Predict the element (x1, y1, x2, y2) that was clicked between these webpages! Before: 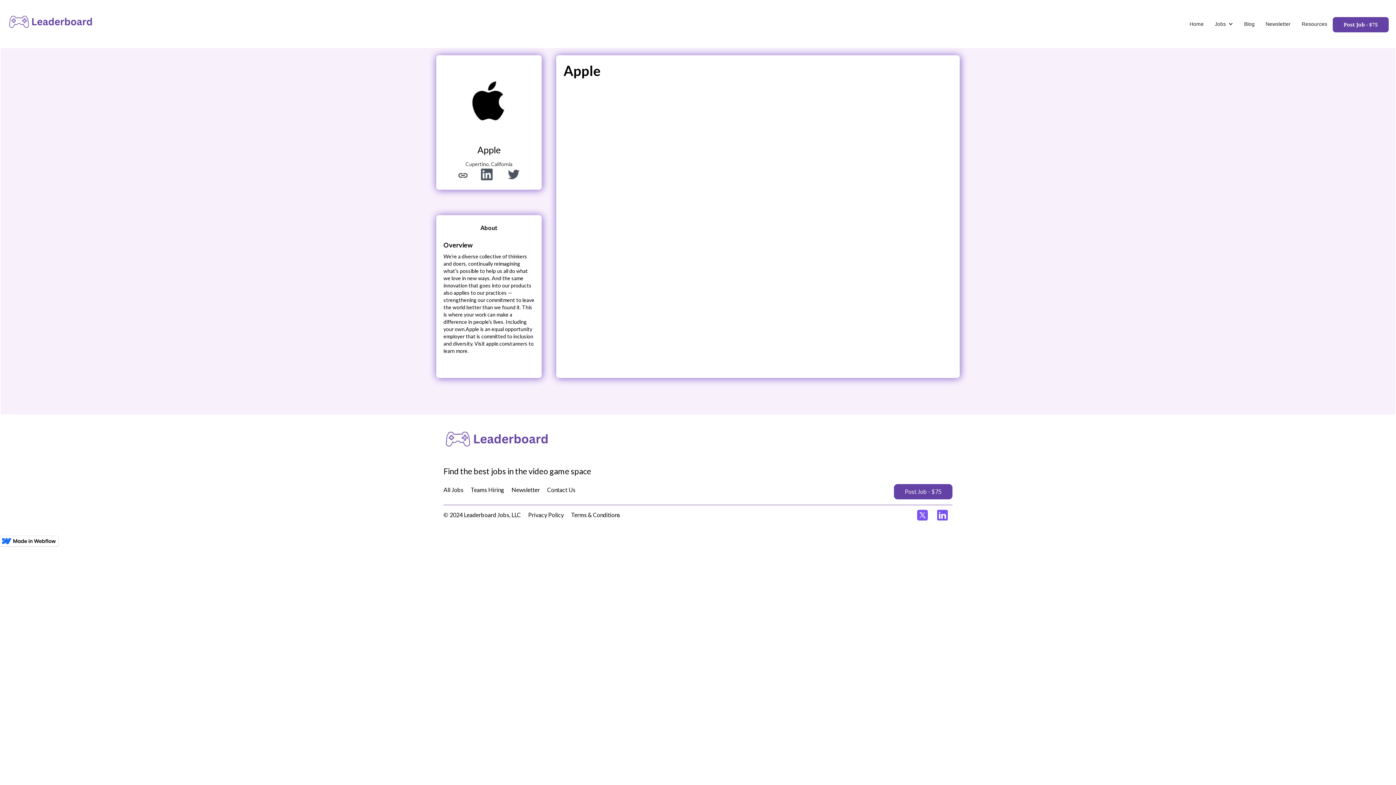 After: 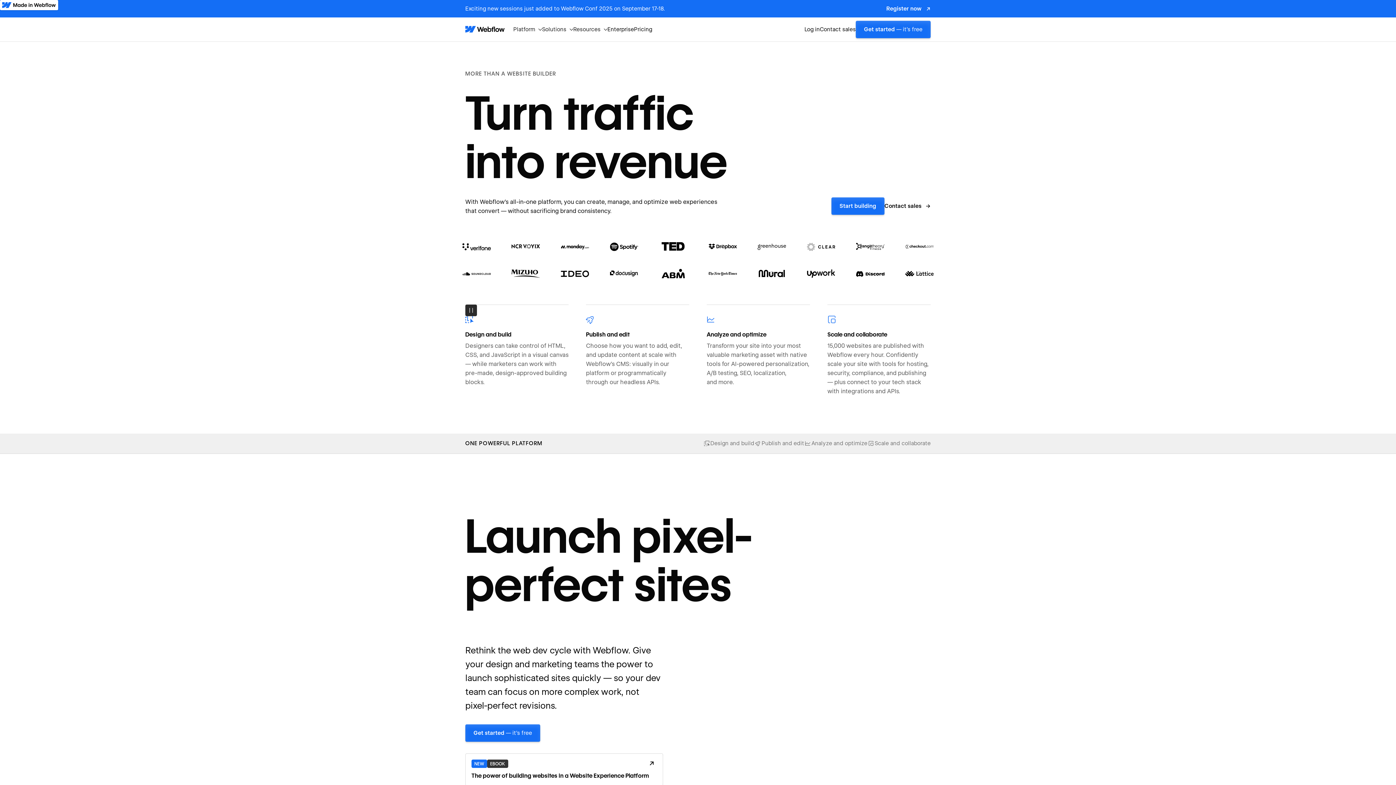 Action: bbox: (0, 536, 58, 546)